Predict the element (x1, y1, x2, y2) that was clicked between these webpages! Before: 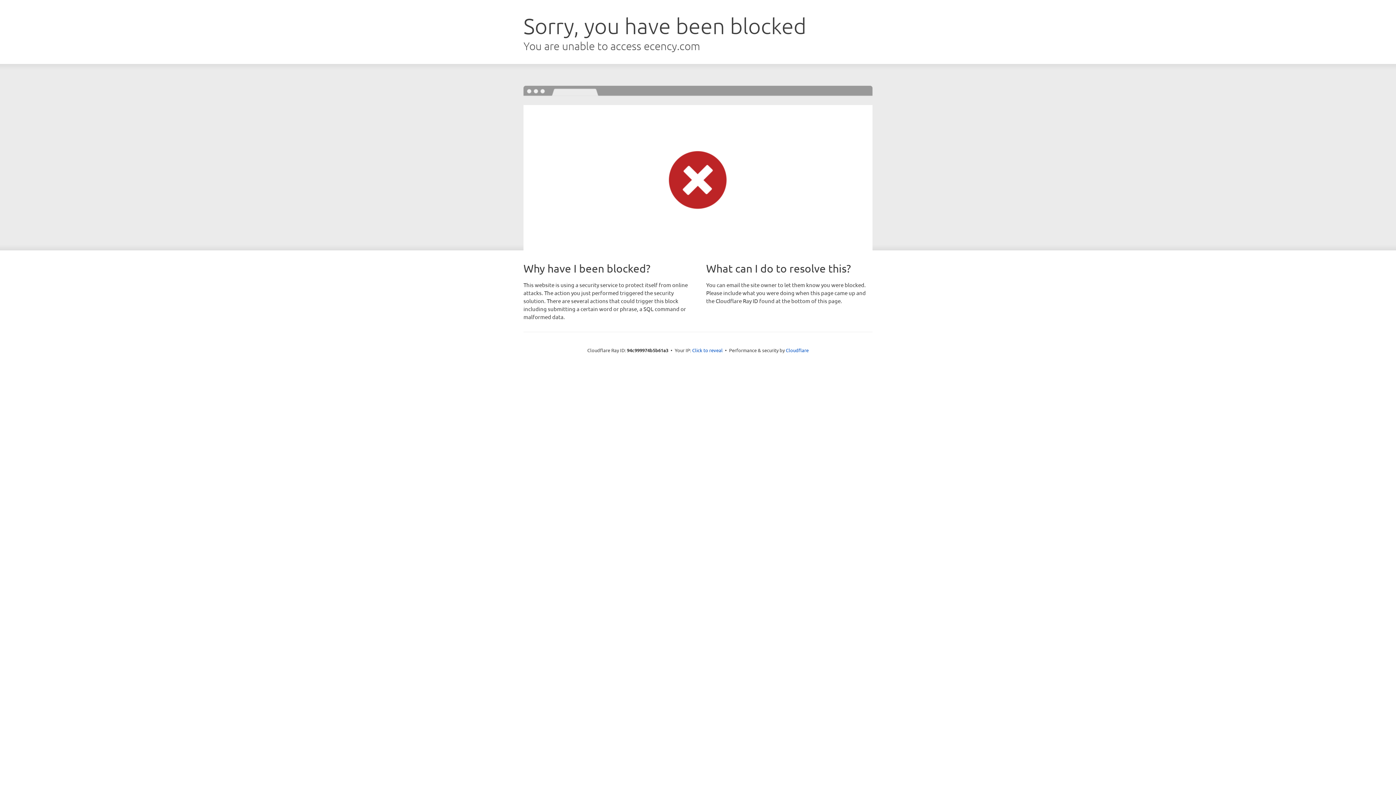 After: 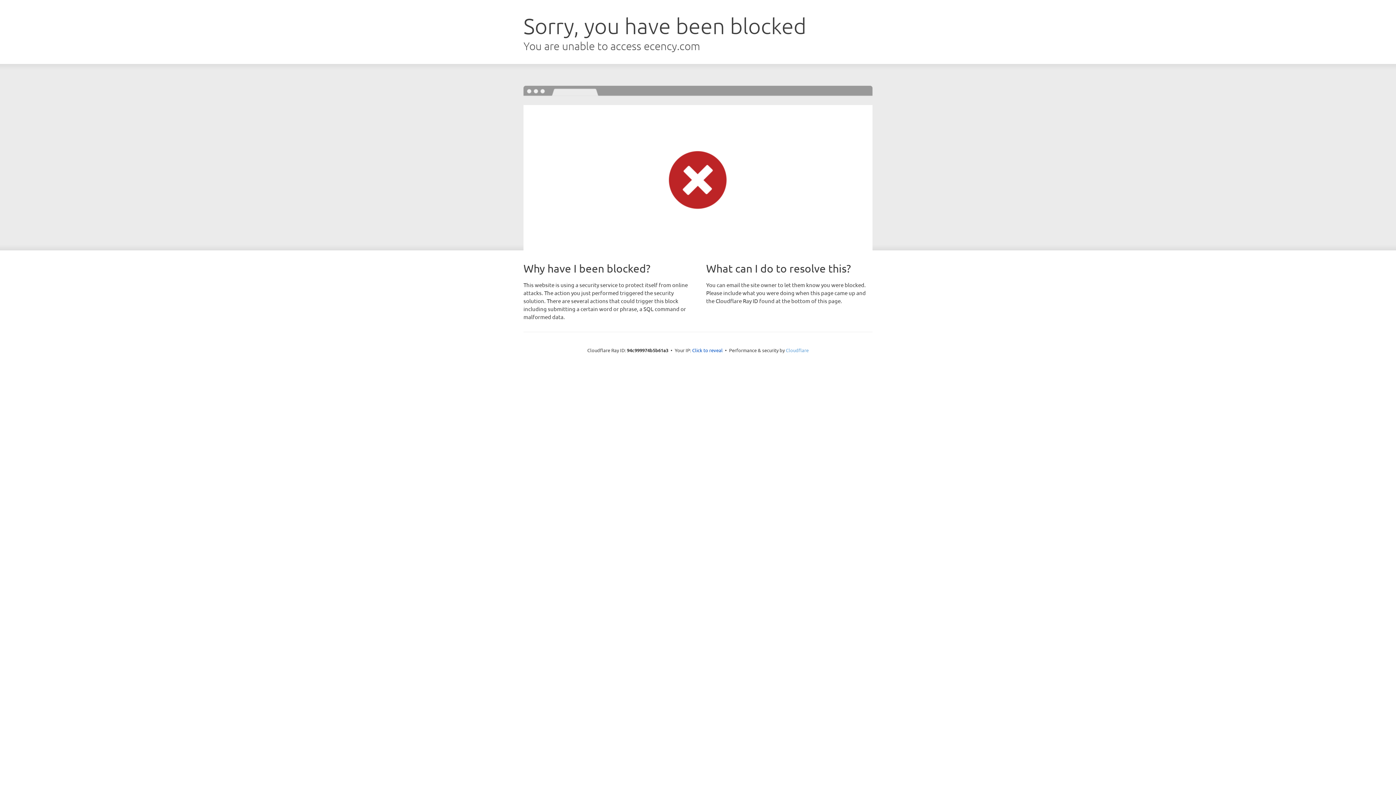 Action: bbox: (786, 347, 808, 353) label: Cloudflare